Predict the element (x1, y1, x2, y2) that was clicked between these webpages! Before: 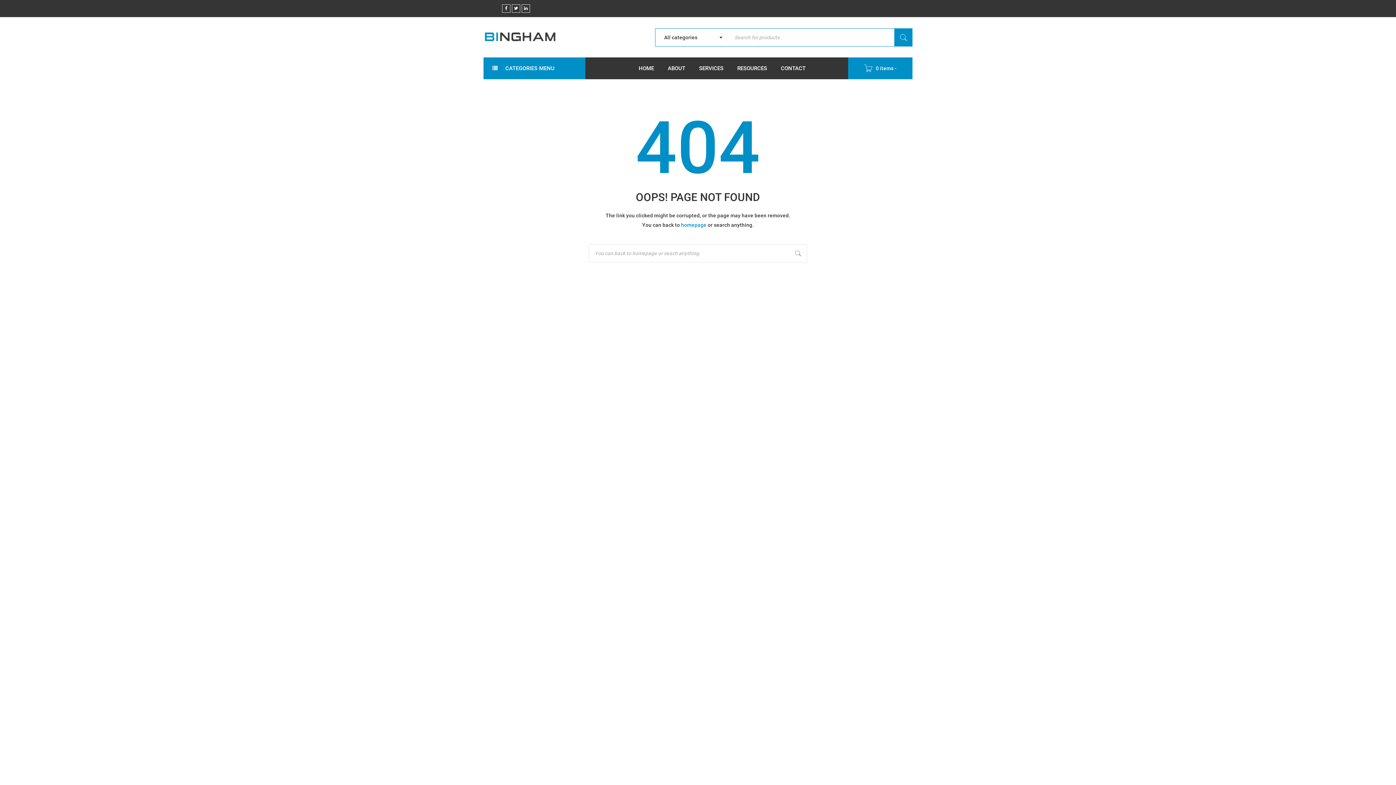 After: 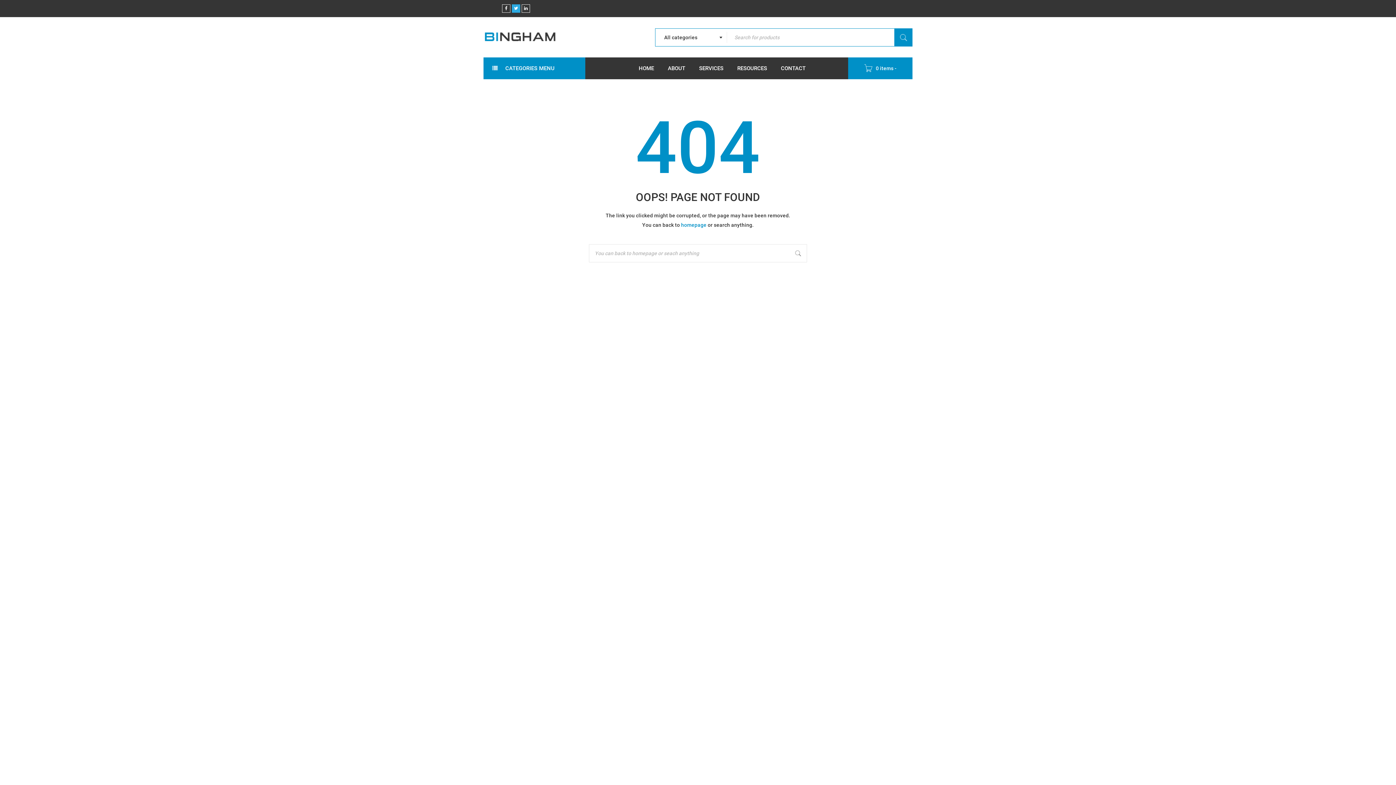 Action: bbox: (512, 4, 520, 12)